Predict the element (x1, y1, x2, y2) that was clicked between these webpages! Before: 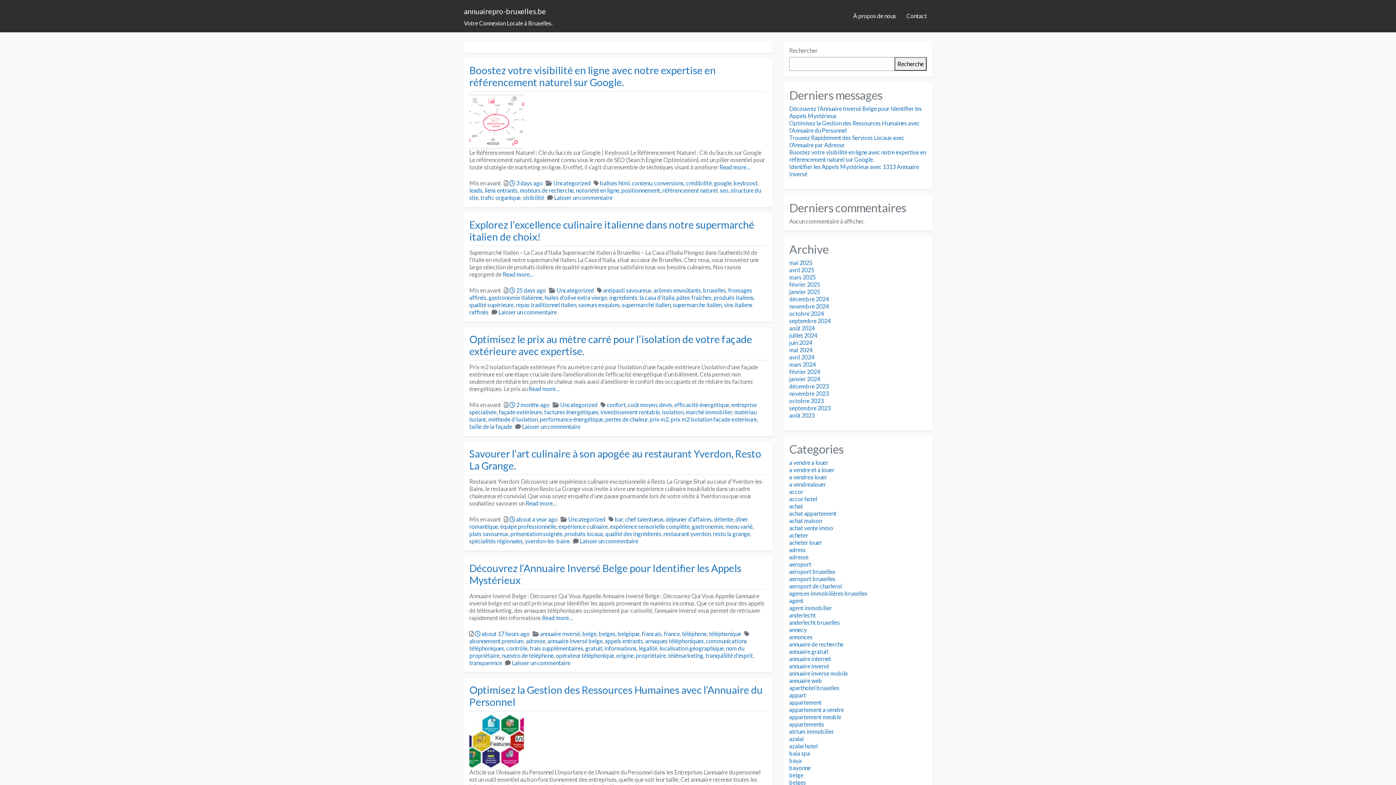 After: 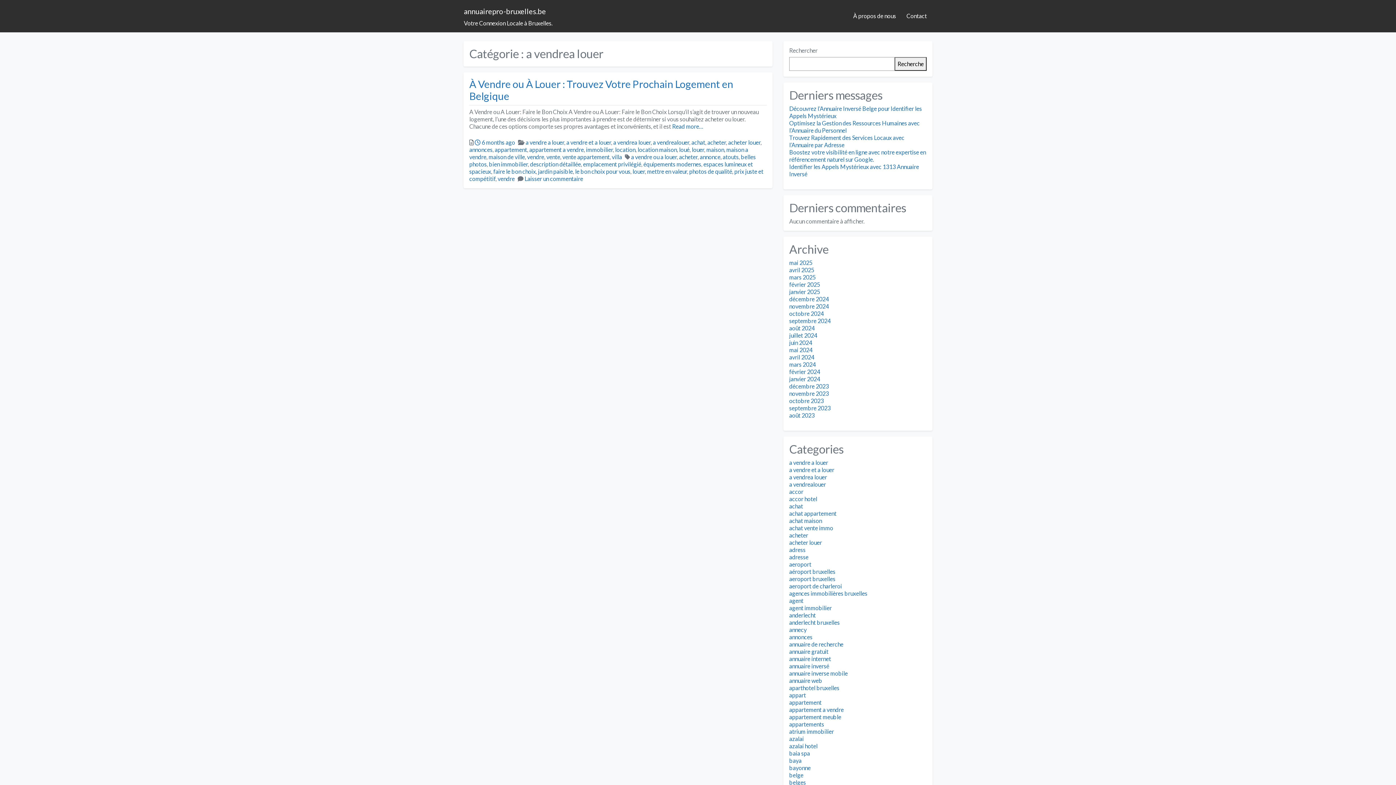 Action: bbox: (789, 473, 827, 480) label: a vendrea louer